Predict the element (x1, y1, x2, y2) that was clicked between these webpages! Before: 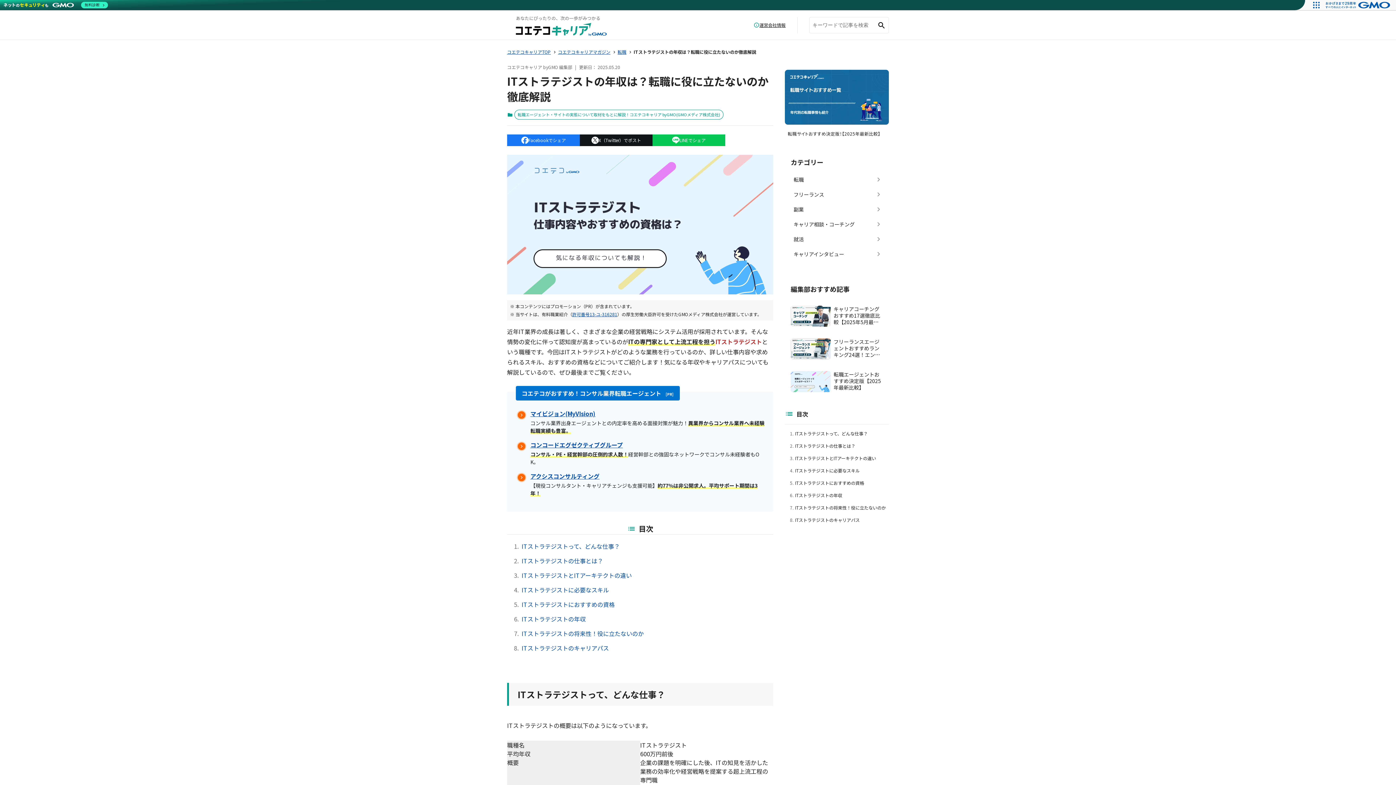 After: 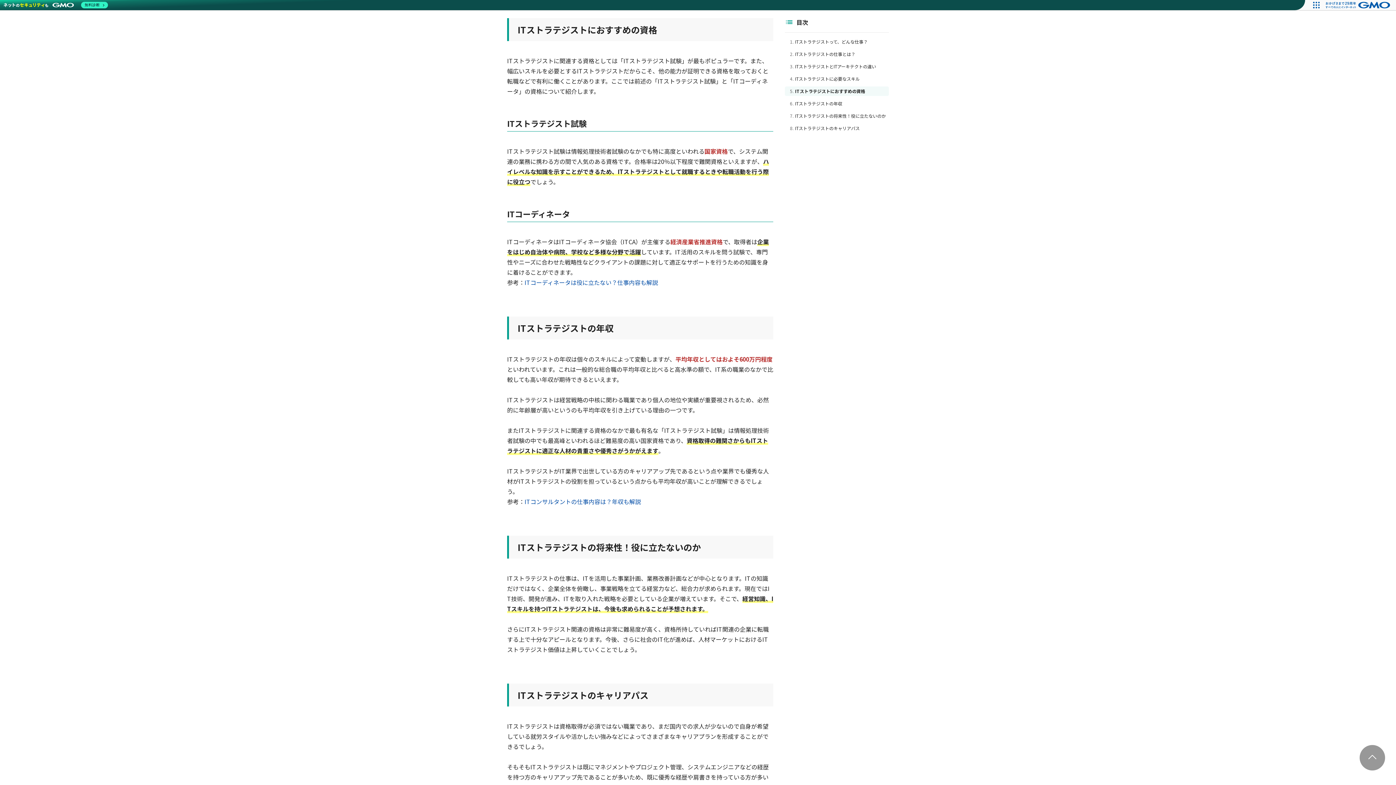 Action: label: 5.
ITストラテジストにおすすめの資格 bbox: (507, 599, 773, 610)